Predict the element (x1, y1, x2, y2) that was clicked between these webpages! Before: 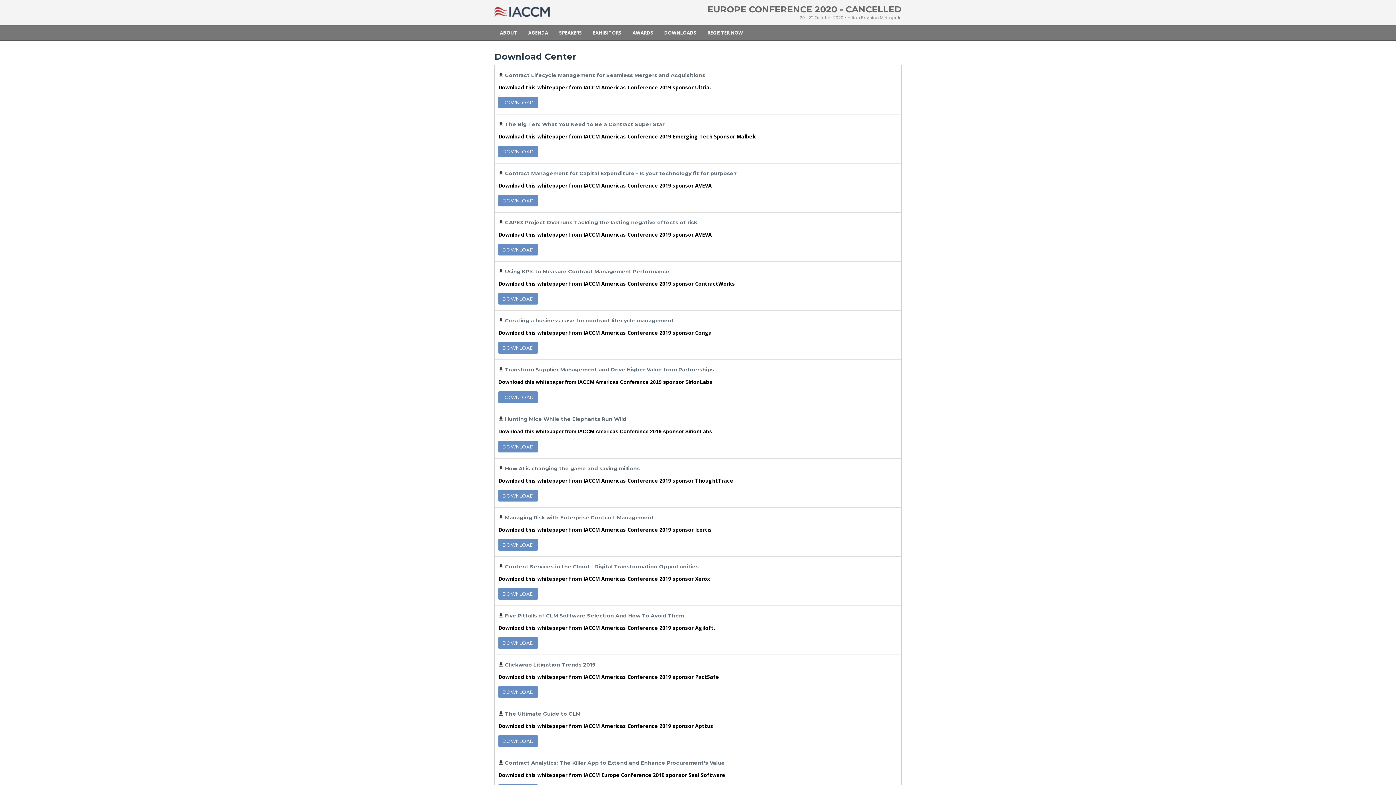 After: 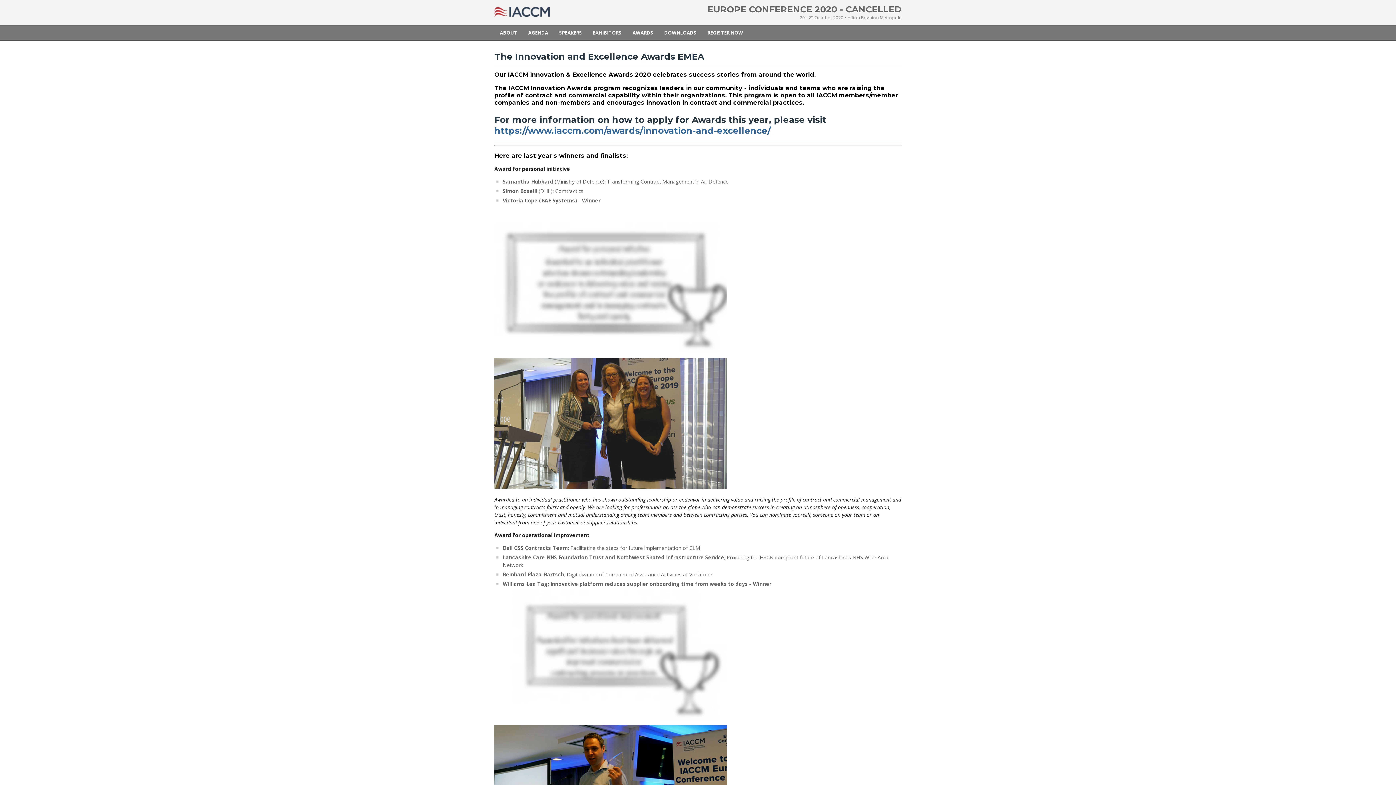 Action: bbox: (627, 25, 658, 40) label: AWARDS